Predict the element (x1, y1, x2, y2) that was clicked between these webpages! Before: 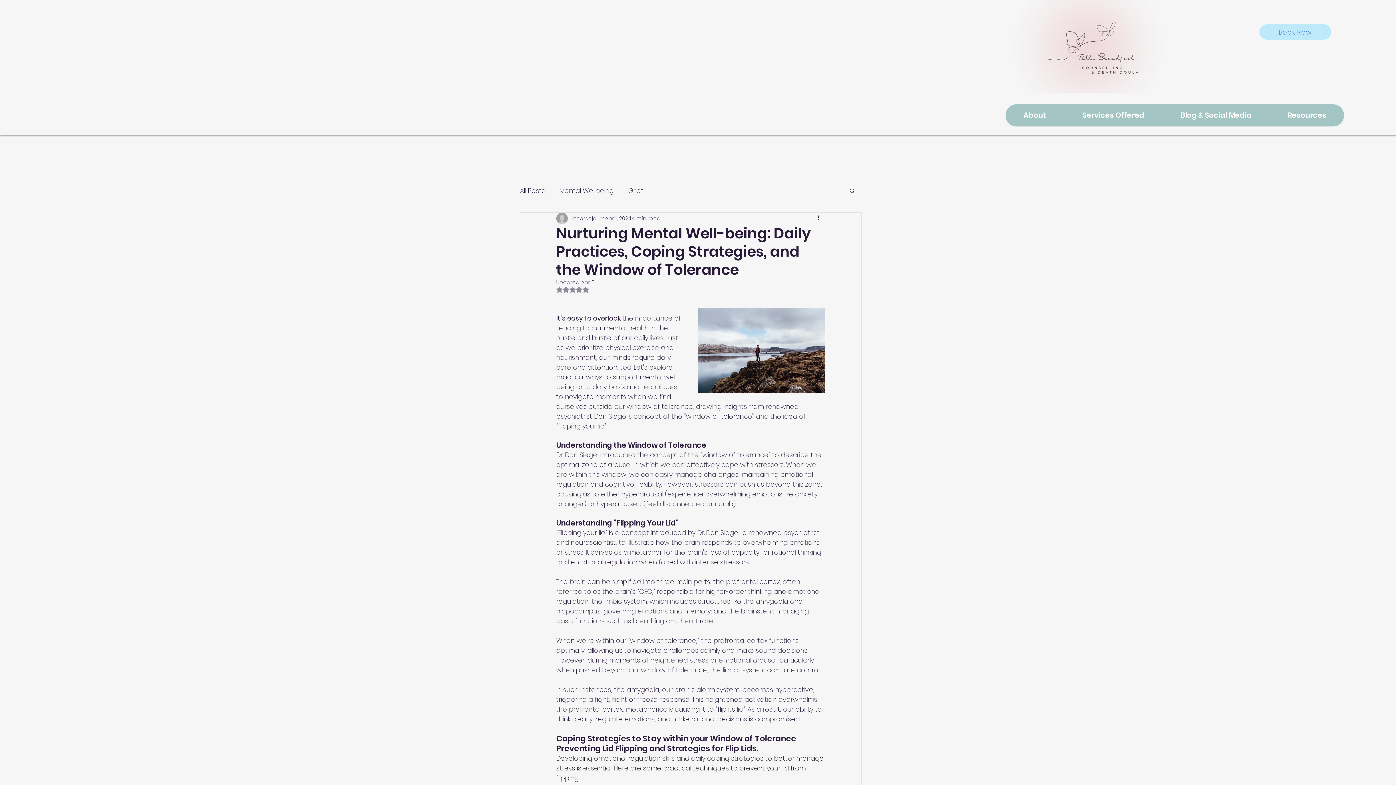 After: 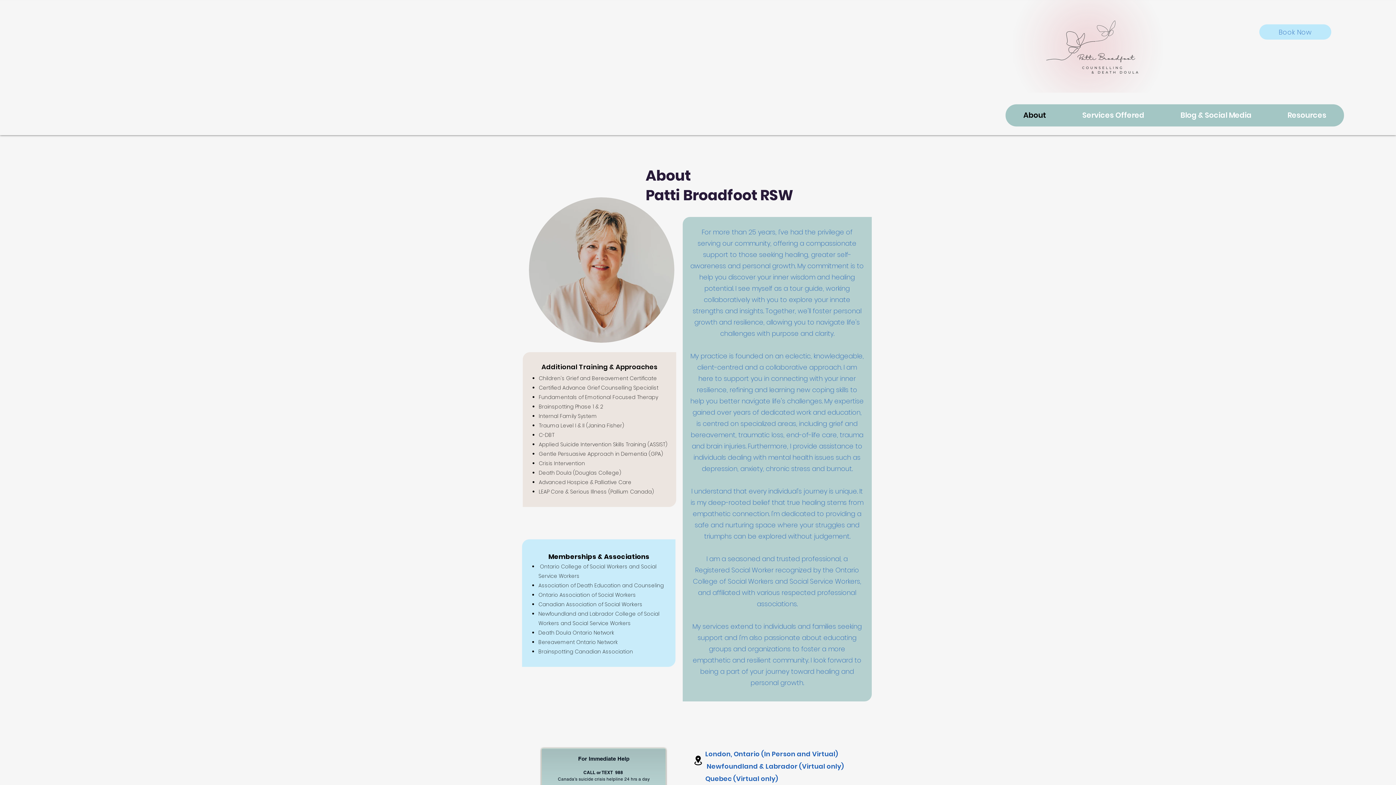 Action: label: About bbox: (1005, 104, 1064, 126)